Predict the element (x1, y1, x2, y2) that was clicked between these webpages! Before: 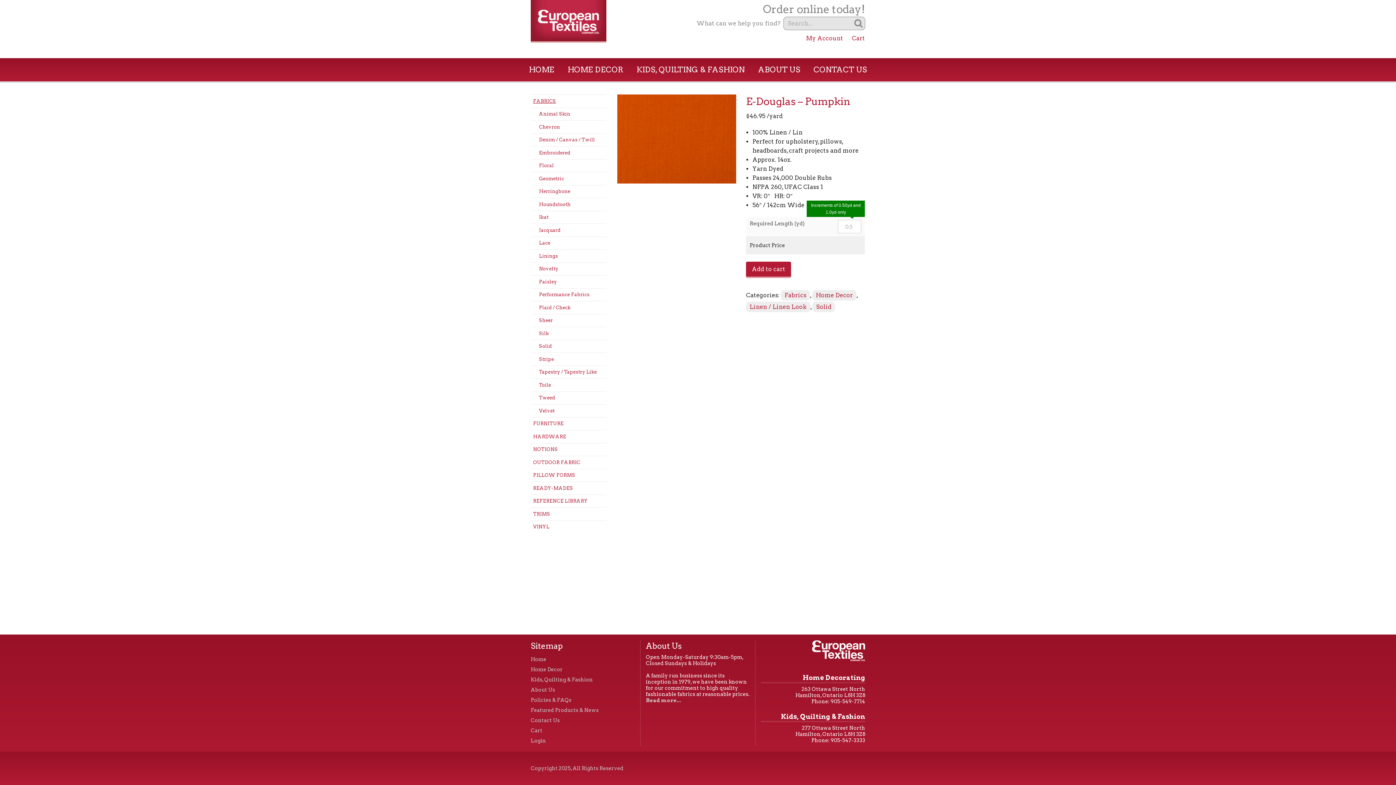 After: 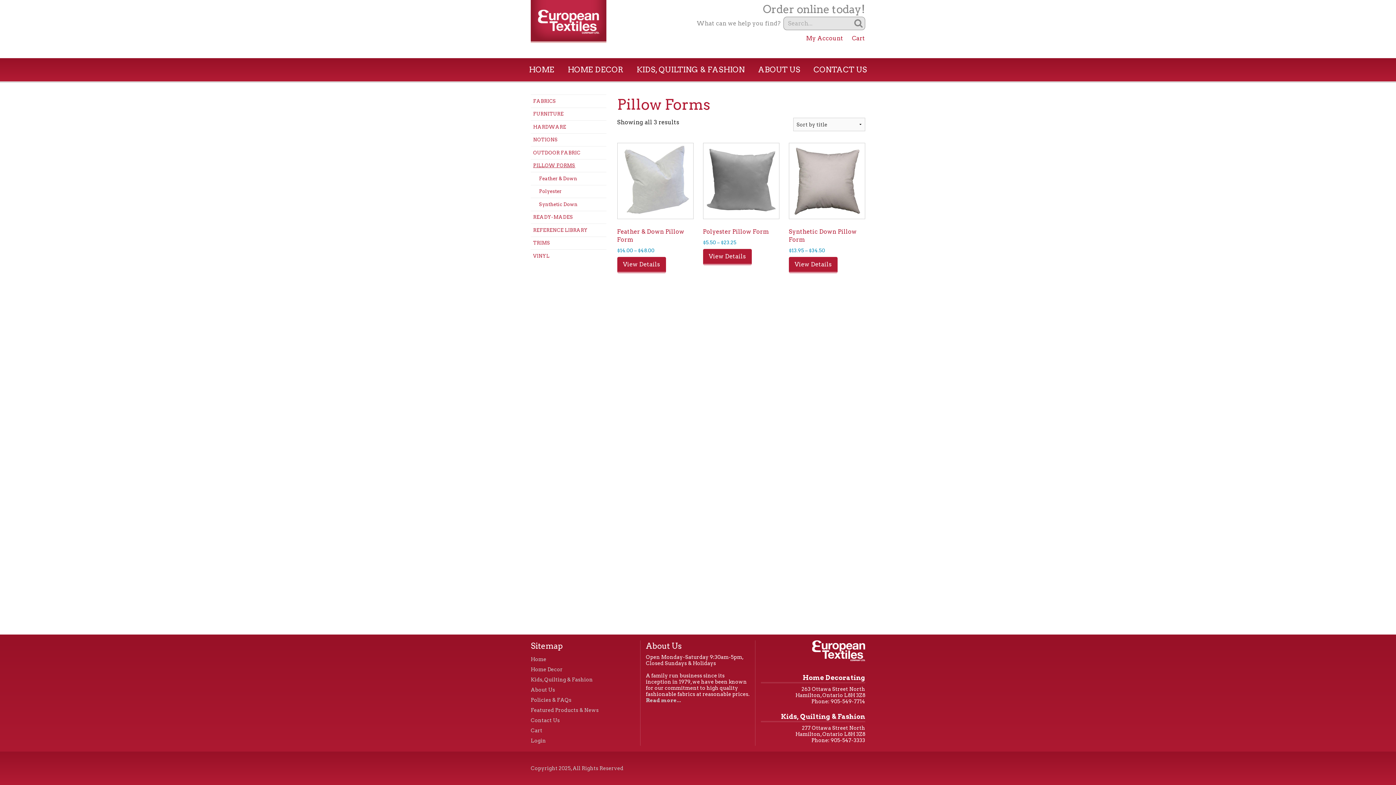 Action: bbox: (530, 468, 606, 481) label: PILLOW FORMS